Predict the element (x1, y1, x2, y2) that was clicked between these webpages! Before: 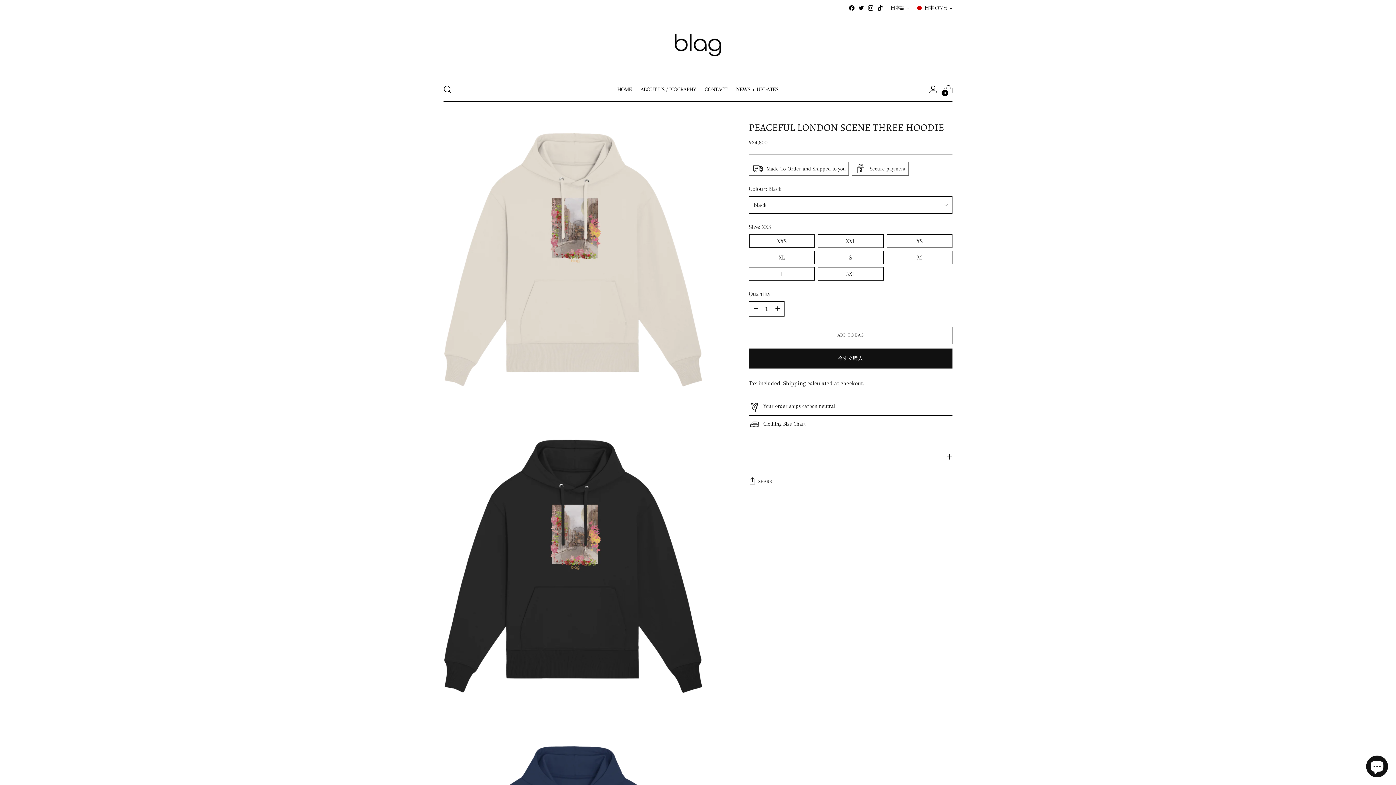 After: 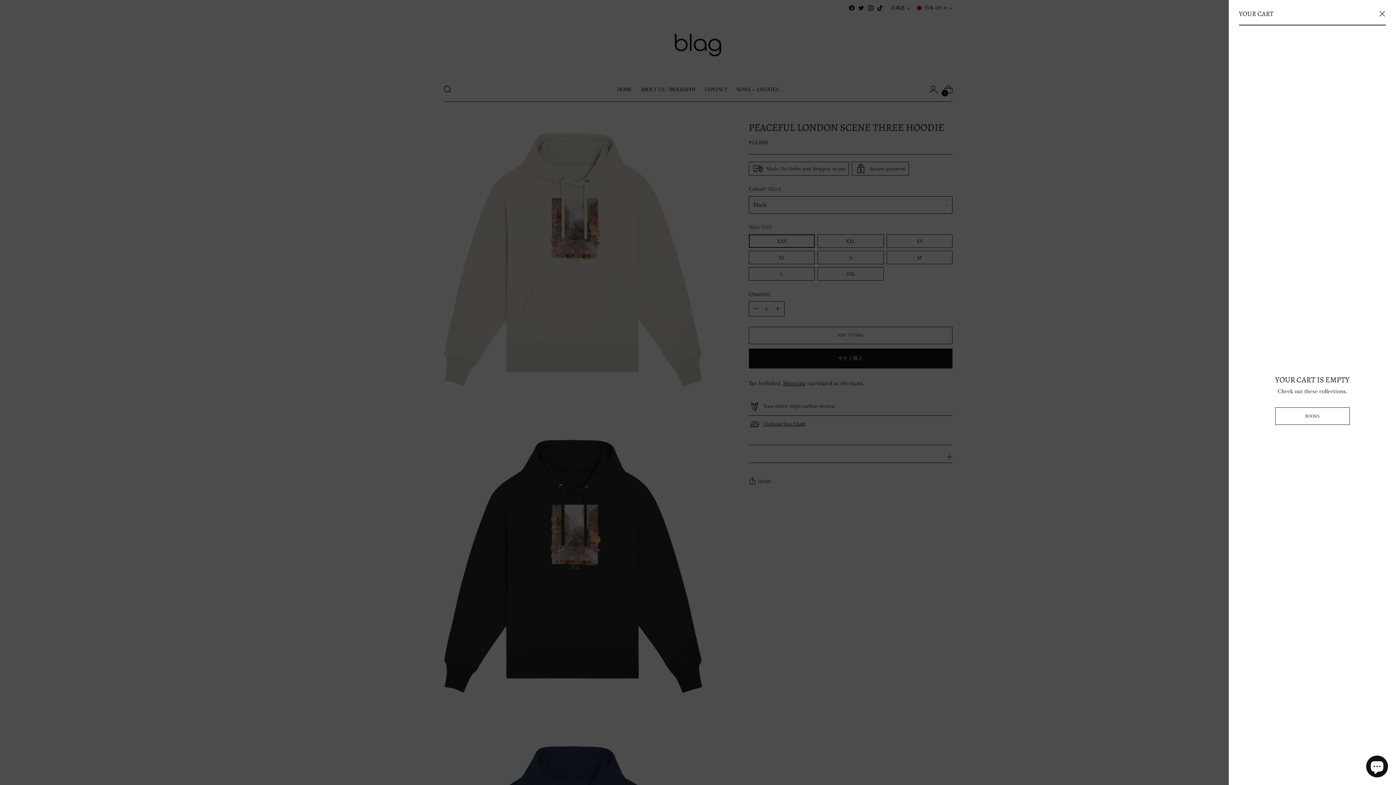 Action: bbox: (941, 82, 956, 96) label: Open cart modal